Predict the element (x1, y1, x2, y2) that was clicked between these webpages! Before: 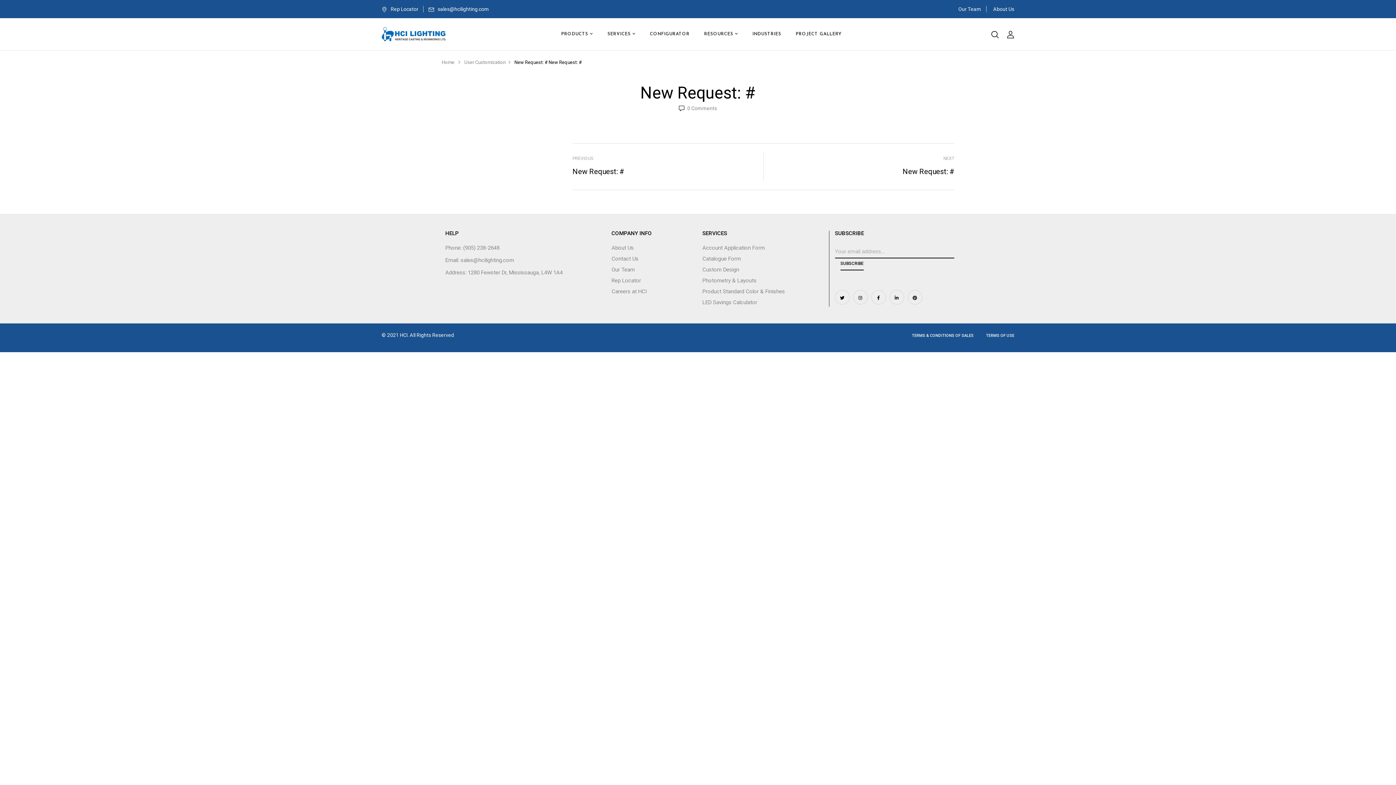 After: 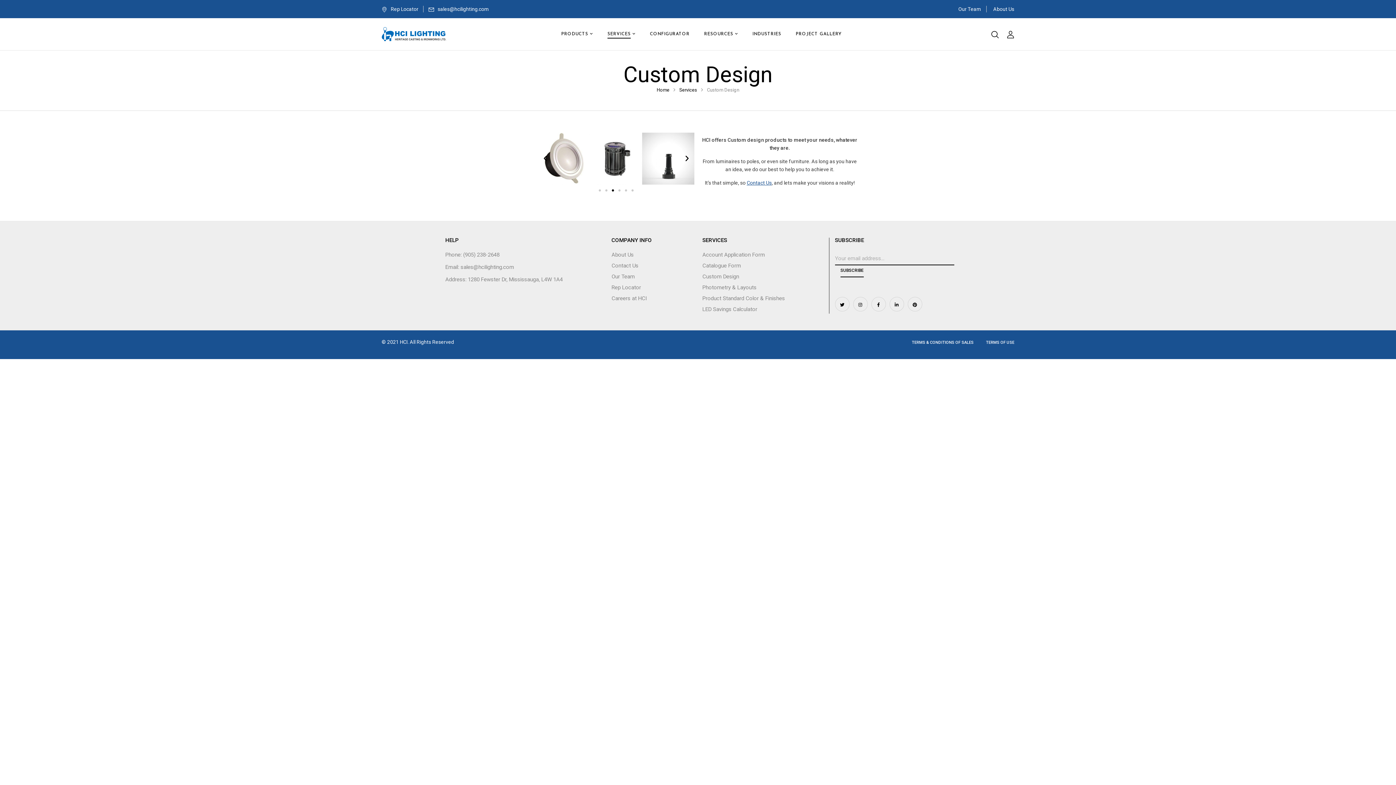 Action: bbox: (702, 266, 739, 273) label: Custom Design